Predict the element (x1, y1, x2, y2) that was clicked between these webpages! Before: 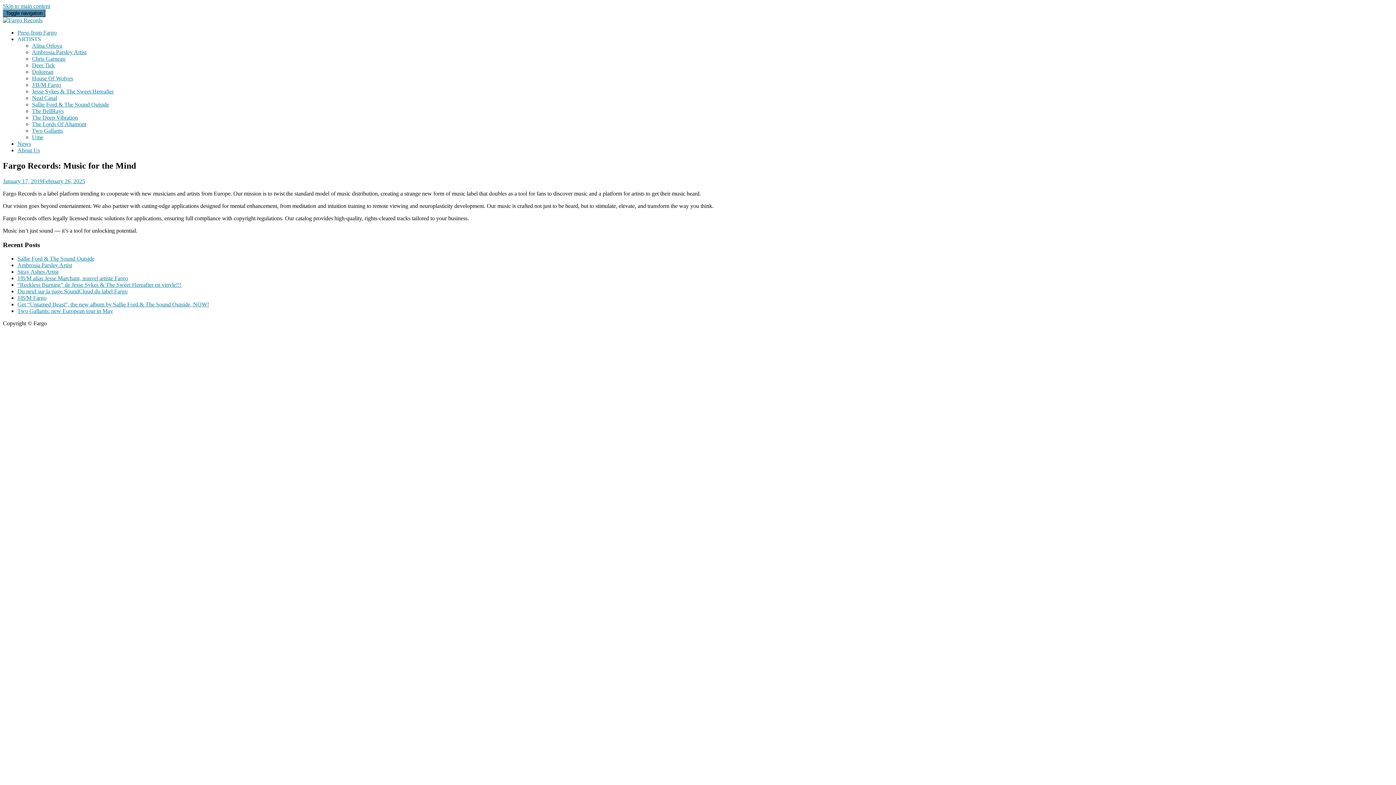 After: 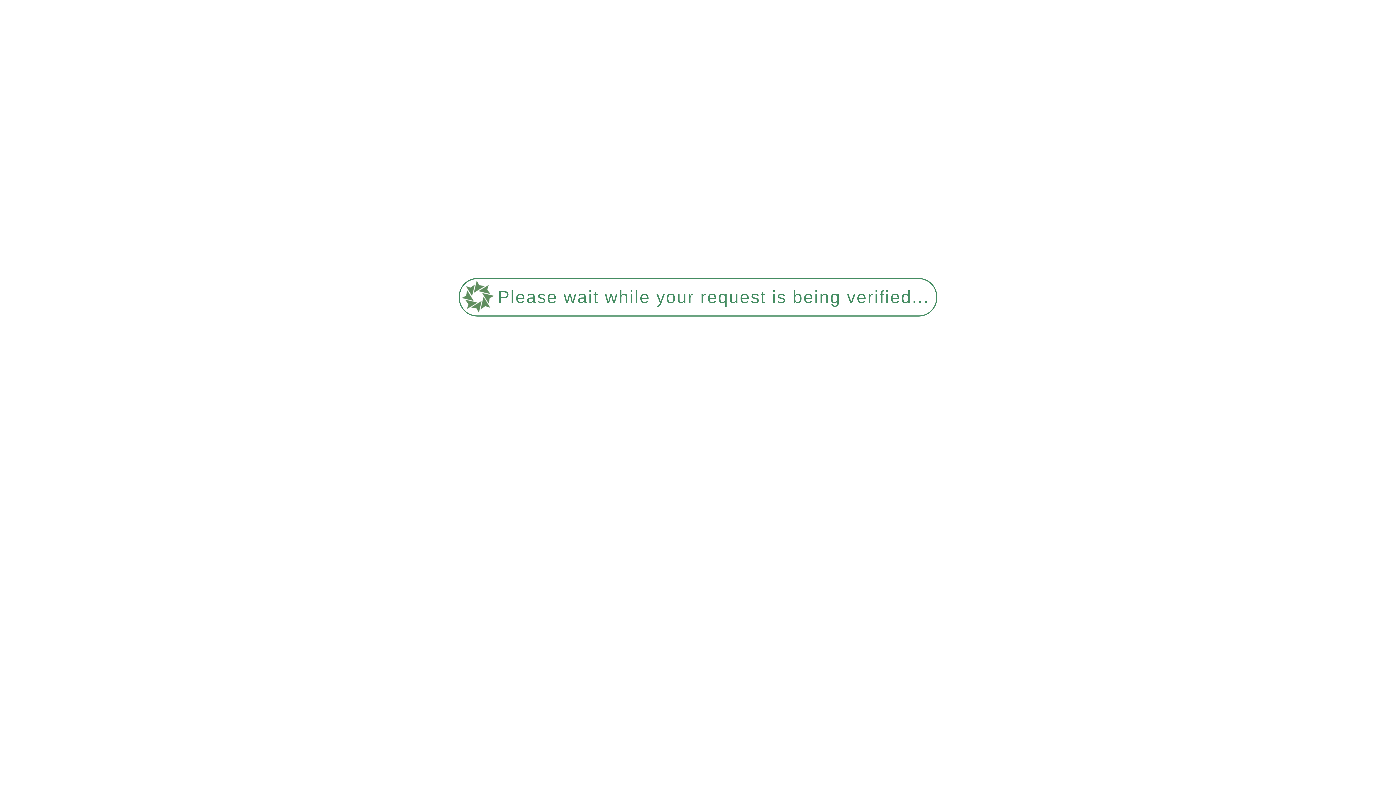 Action: bbox: (17, 262, 72, 268) label: Ambrosia Parsley Artist